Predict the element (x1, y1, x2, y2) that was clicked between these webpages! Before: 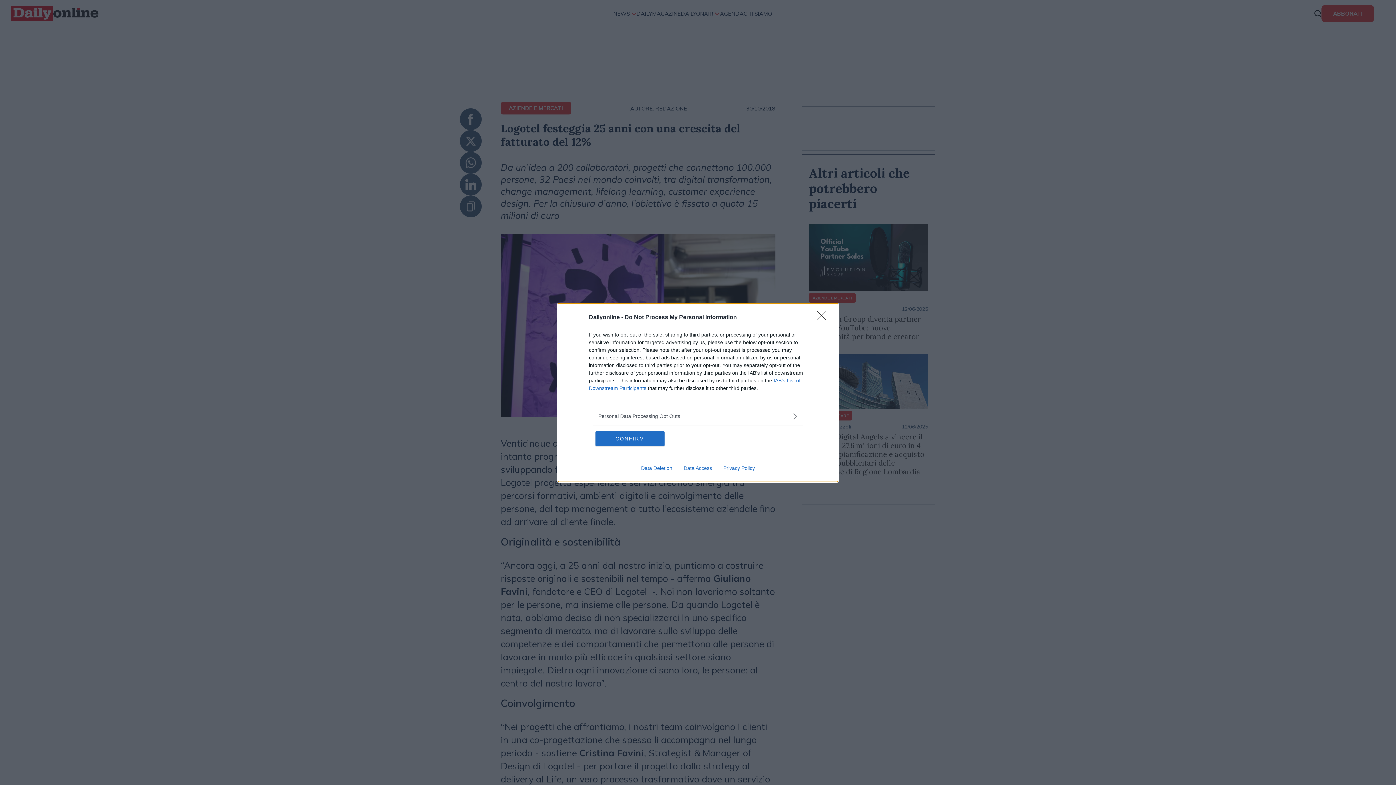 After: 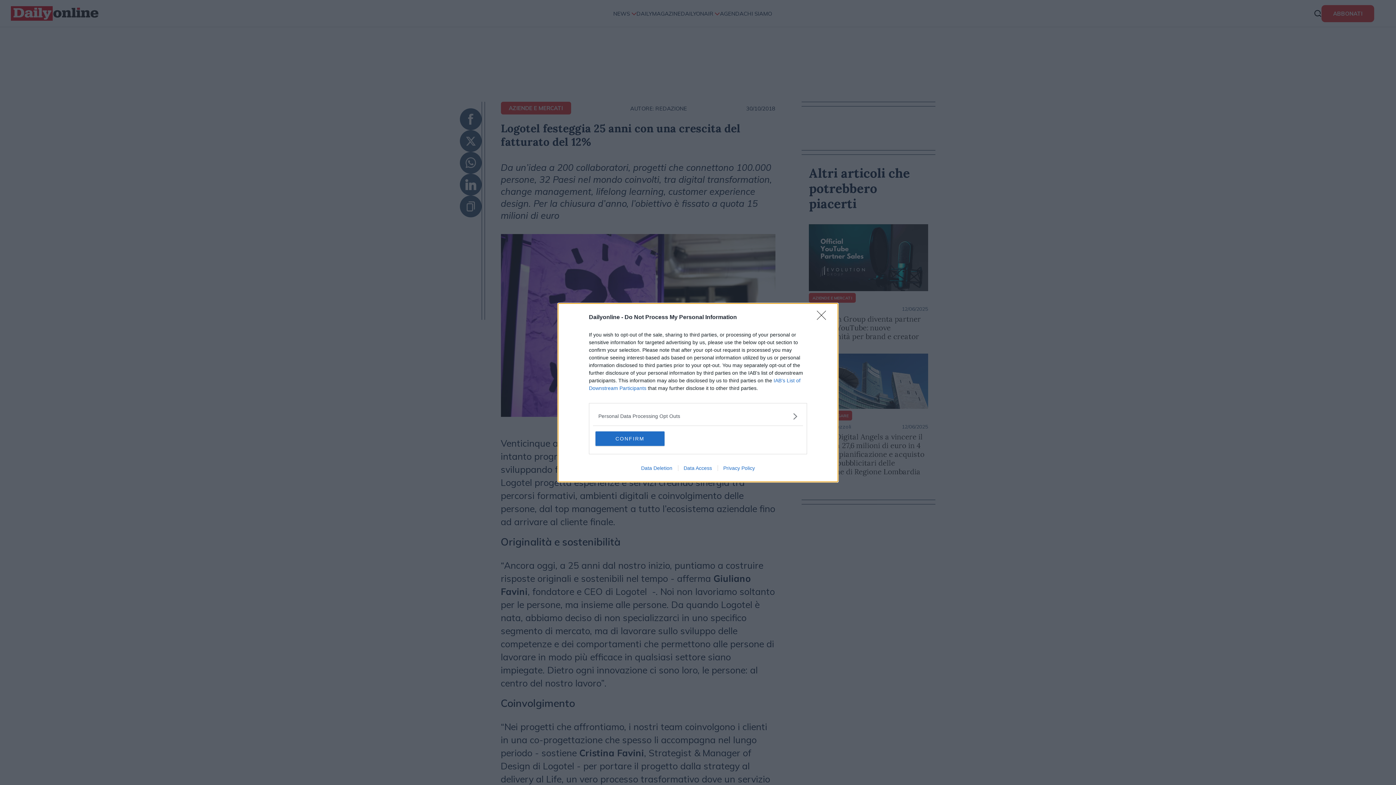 Action: bbox: (717, 465, 760, 471) label: Privacy Policy